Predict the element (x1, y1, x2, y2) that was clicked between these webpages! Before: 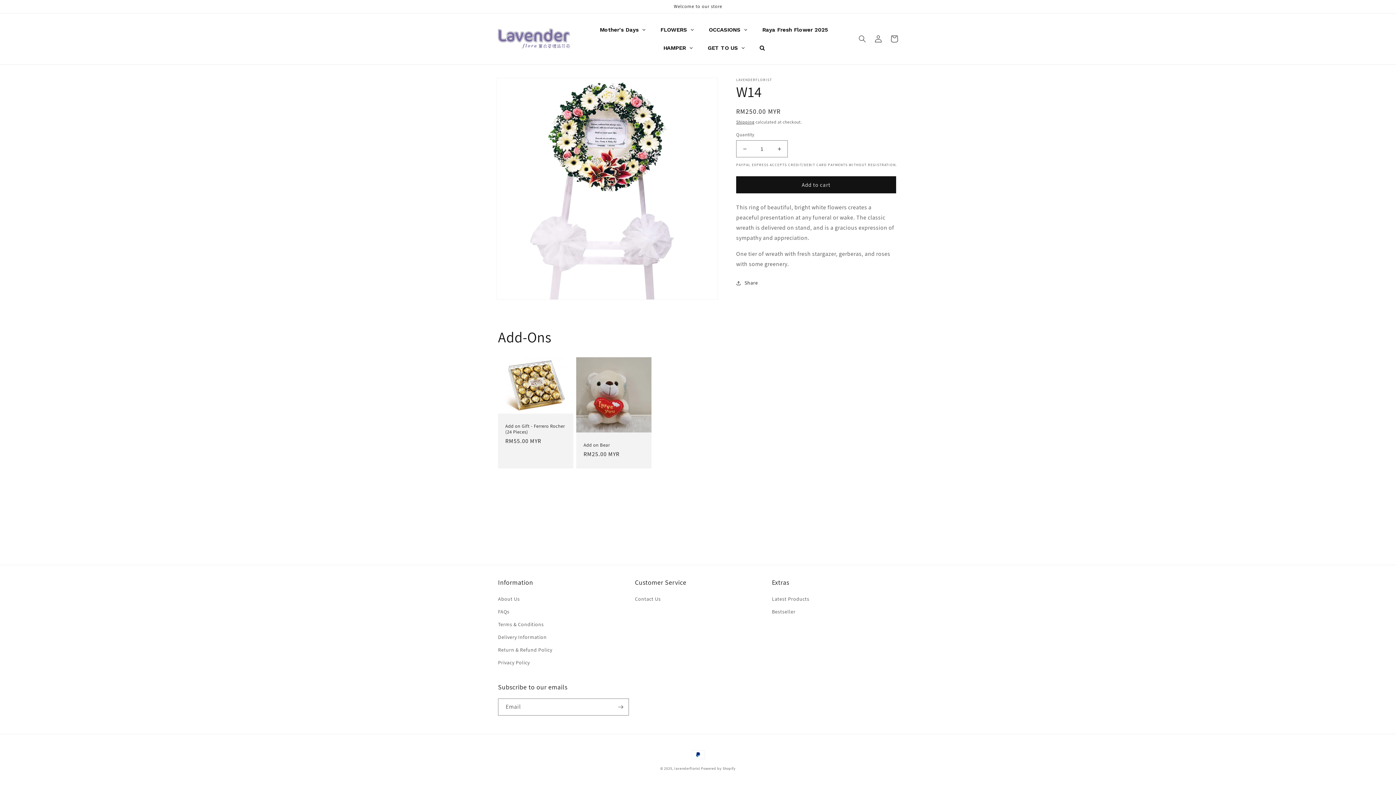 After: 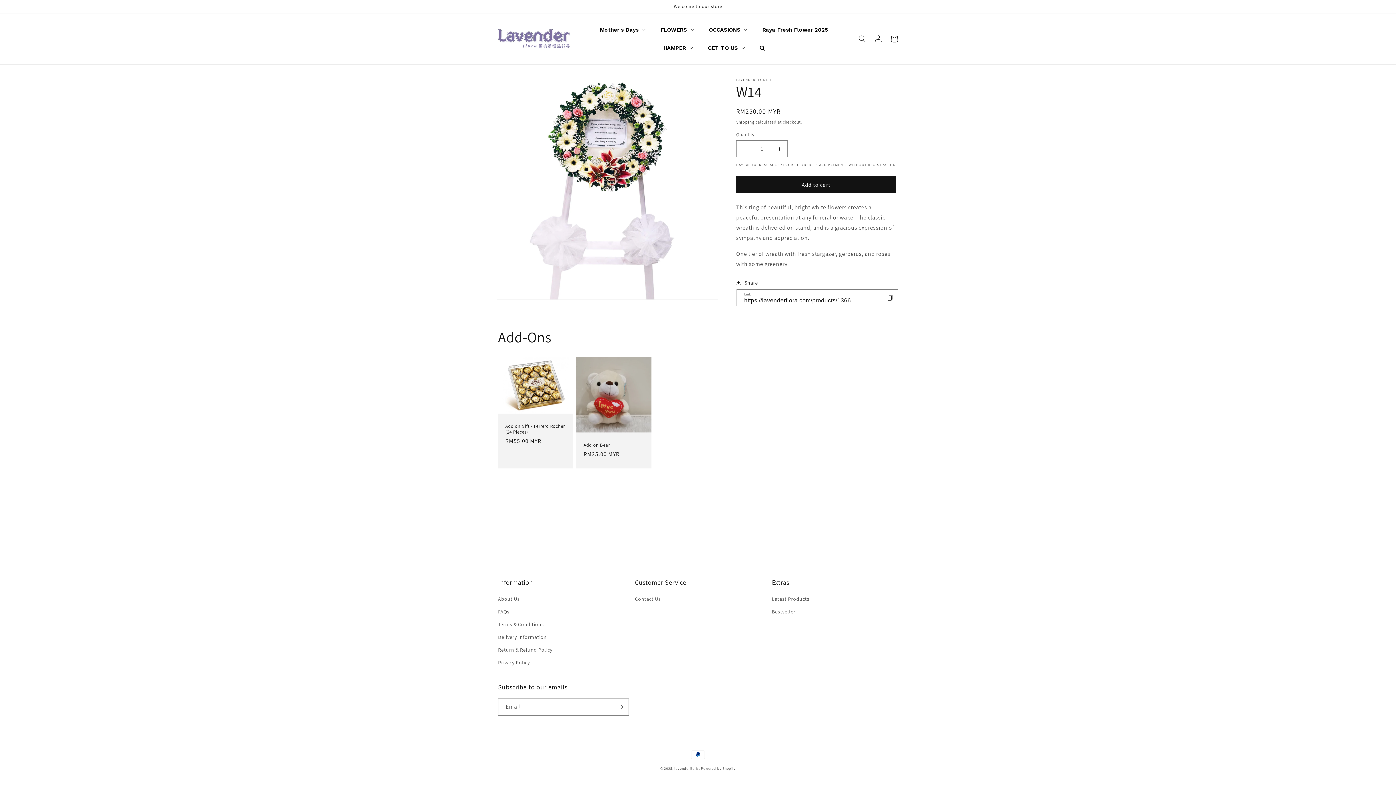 Action: bbox: (736, 278, 758, 287) label: Share